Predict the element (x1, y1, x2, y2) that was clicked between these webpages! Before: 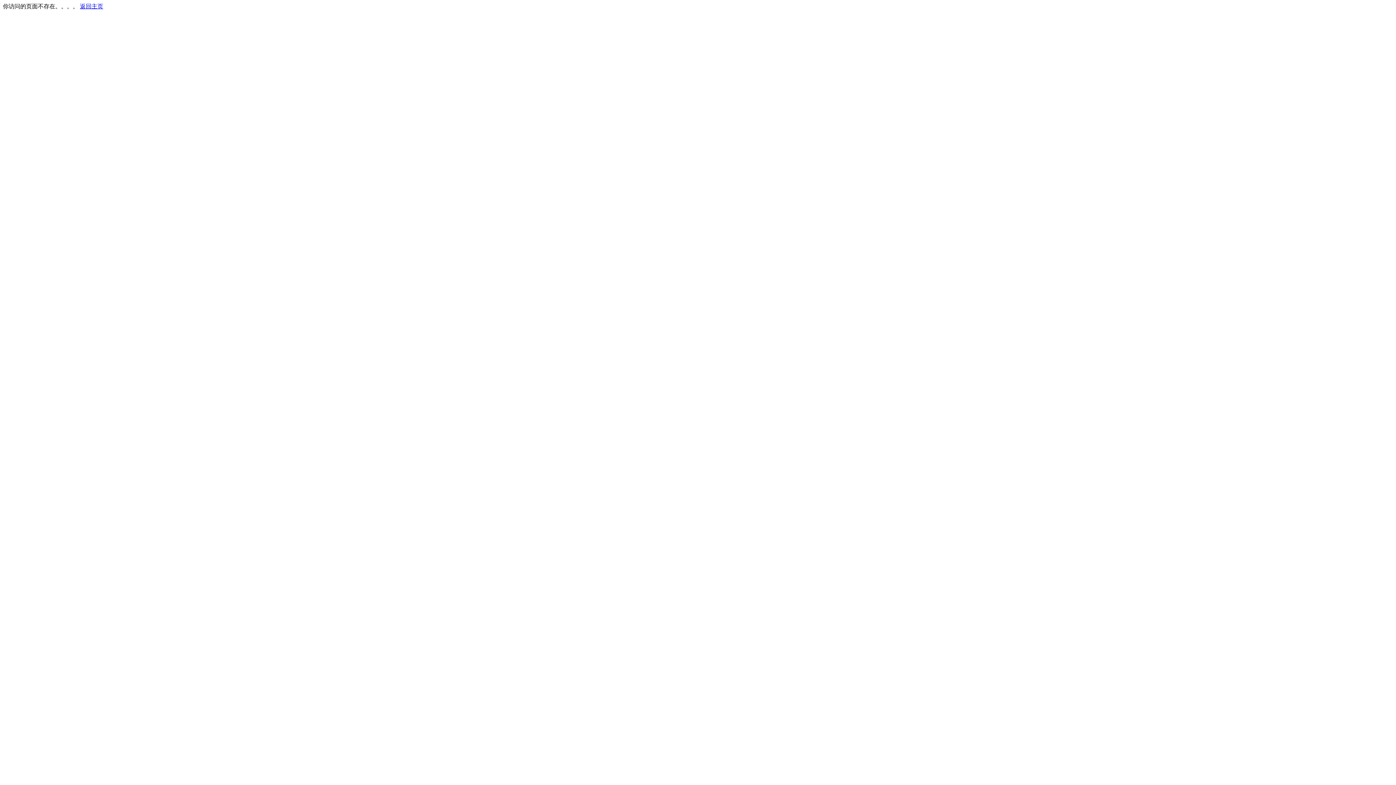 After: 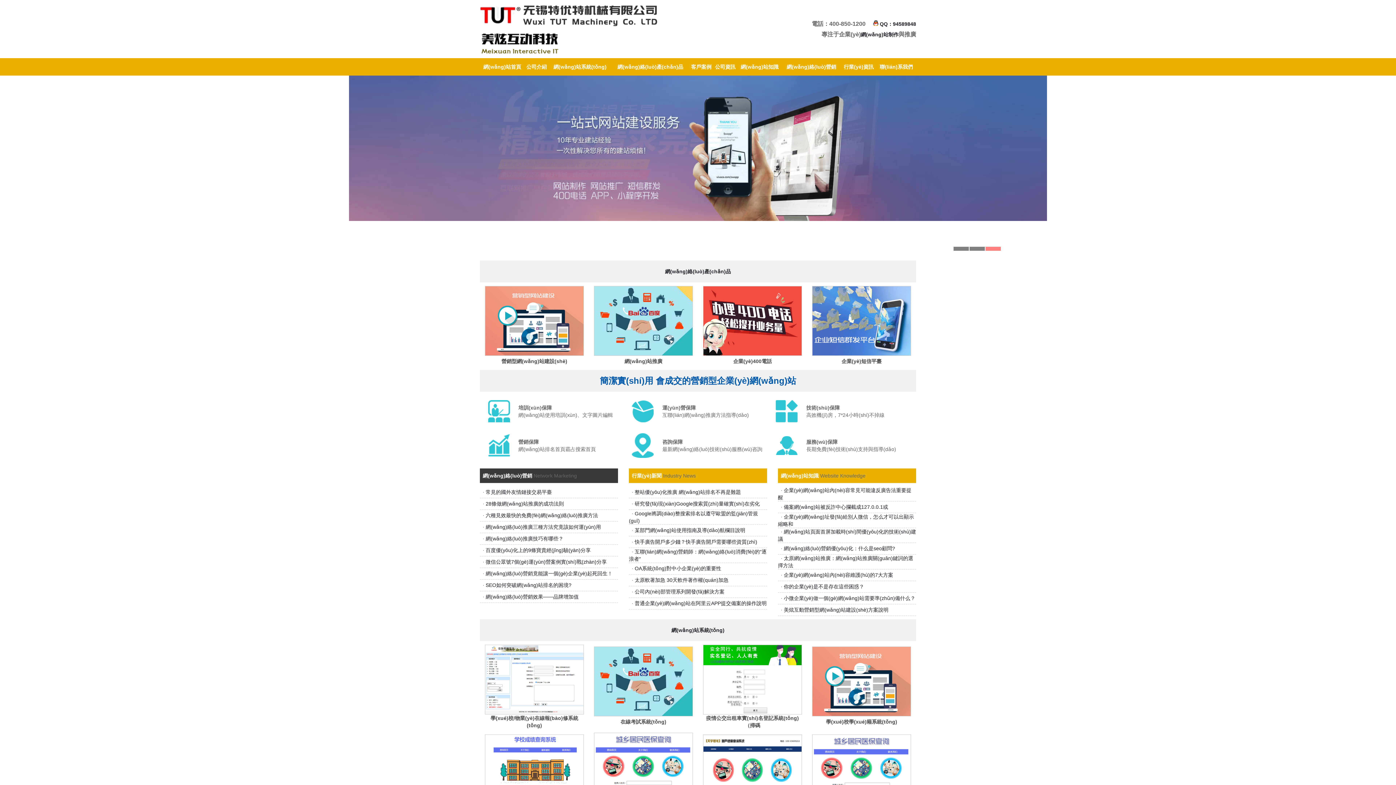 Action: label: 返回主页 bbox: (80, 3, 103, 9)